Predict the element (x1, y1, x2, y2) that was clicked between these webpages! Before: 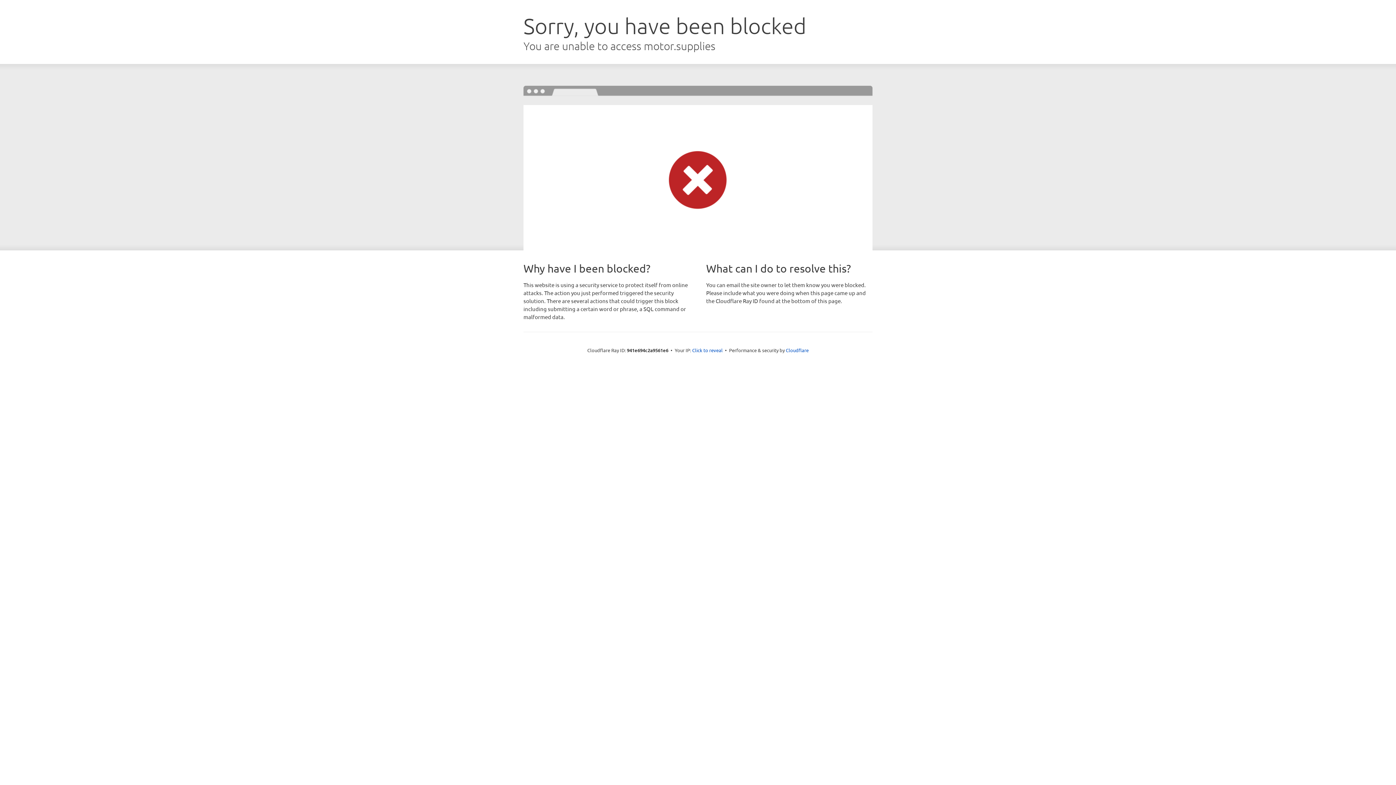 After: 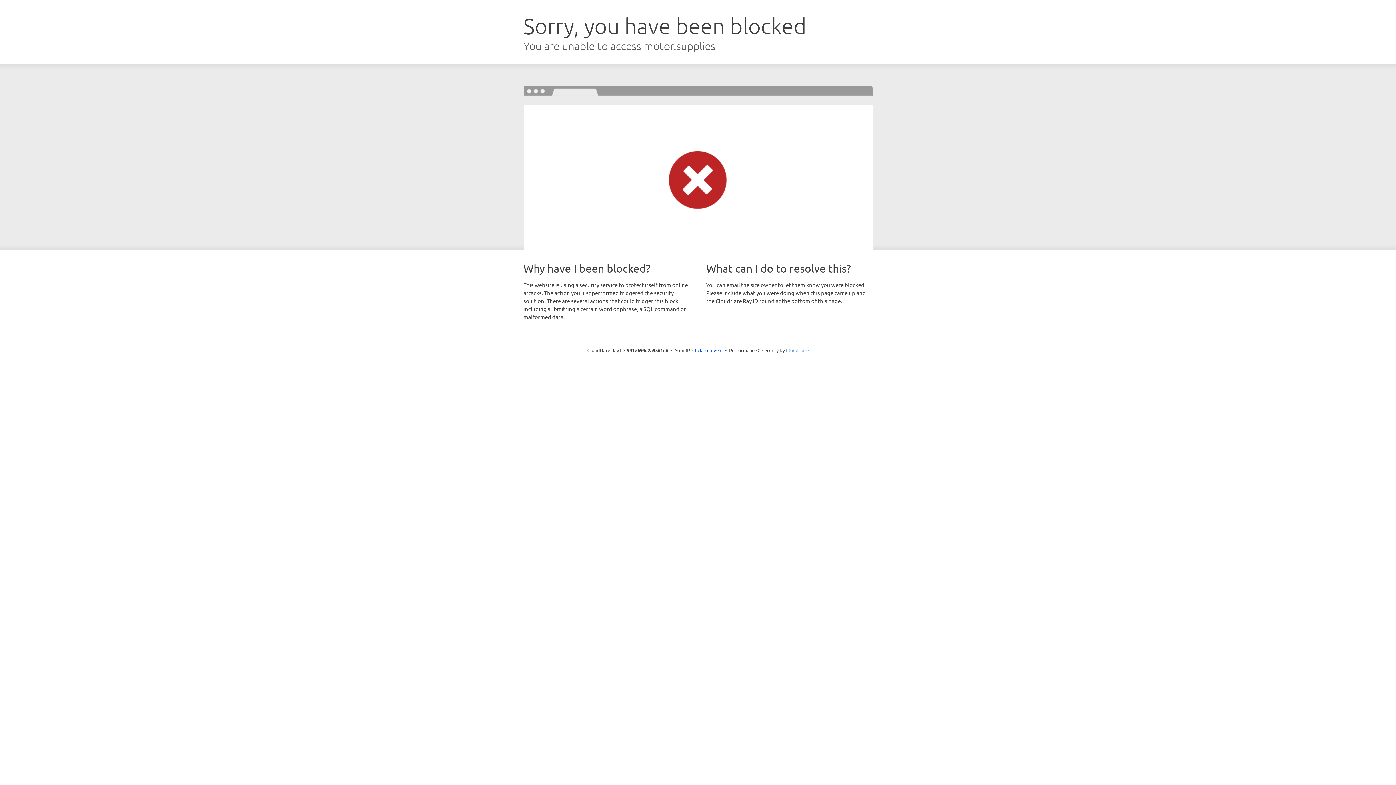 Action: label: Cloudflare bbox: (786, 347, 808, 353)